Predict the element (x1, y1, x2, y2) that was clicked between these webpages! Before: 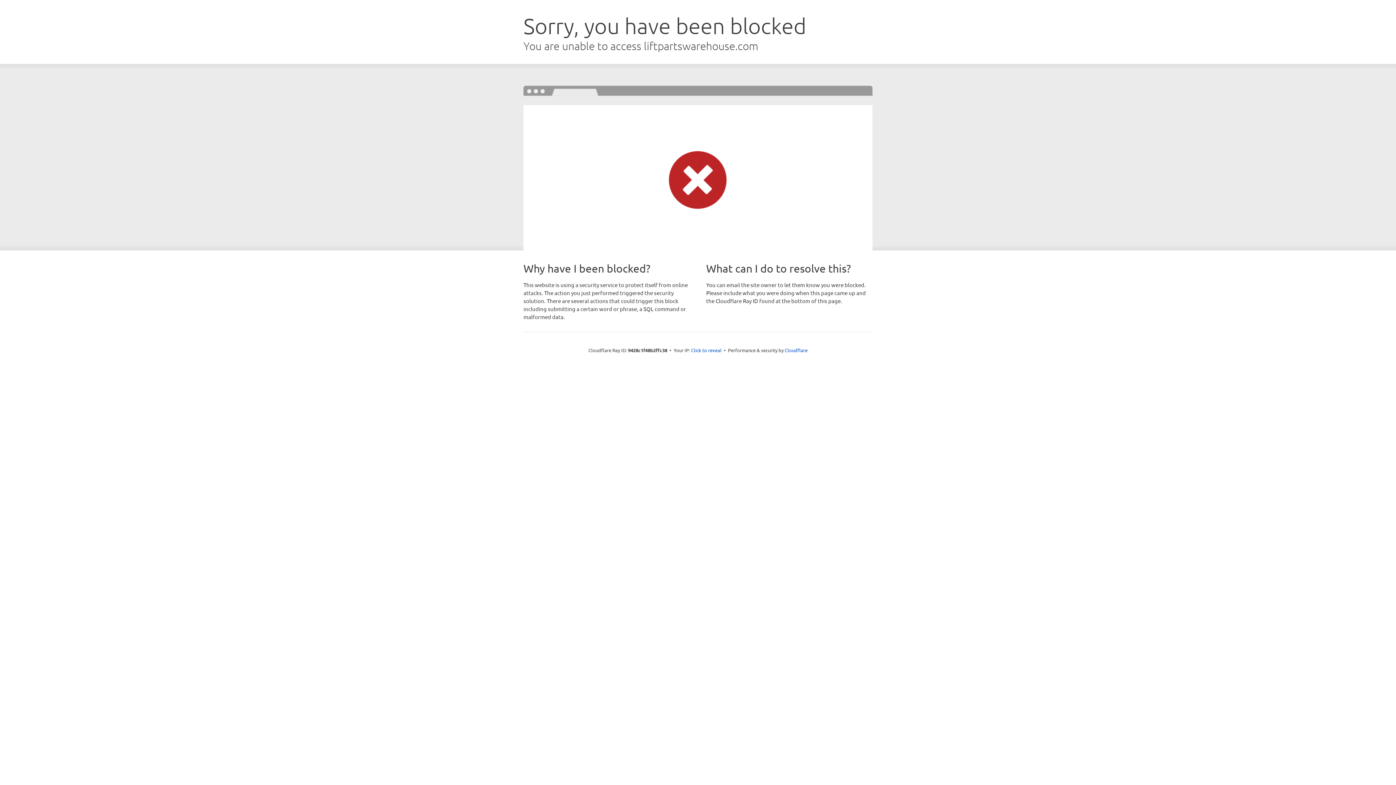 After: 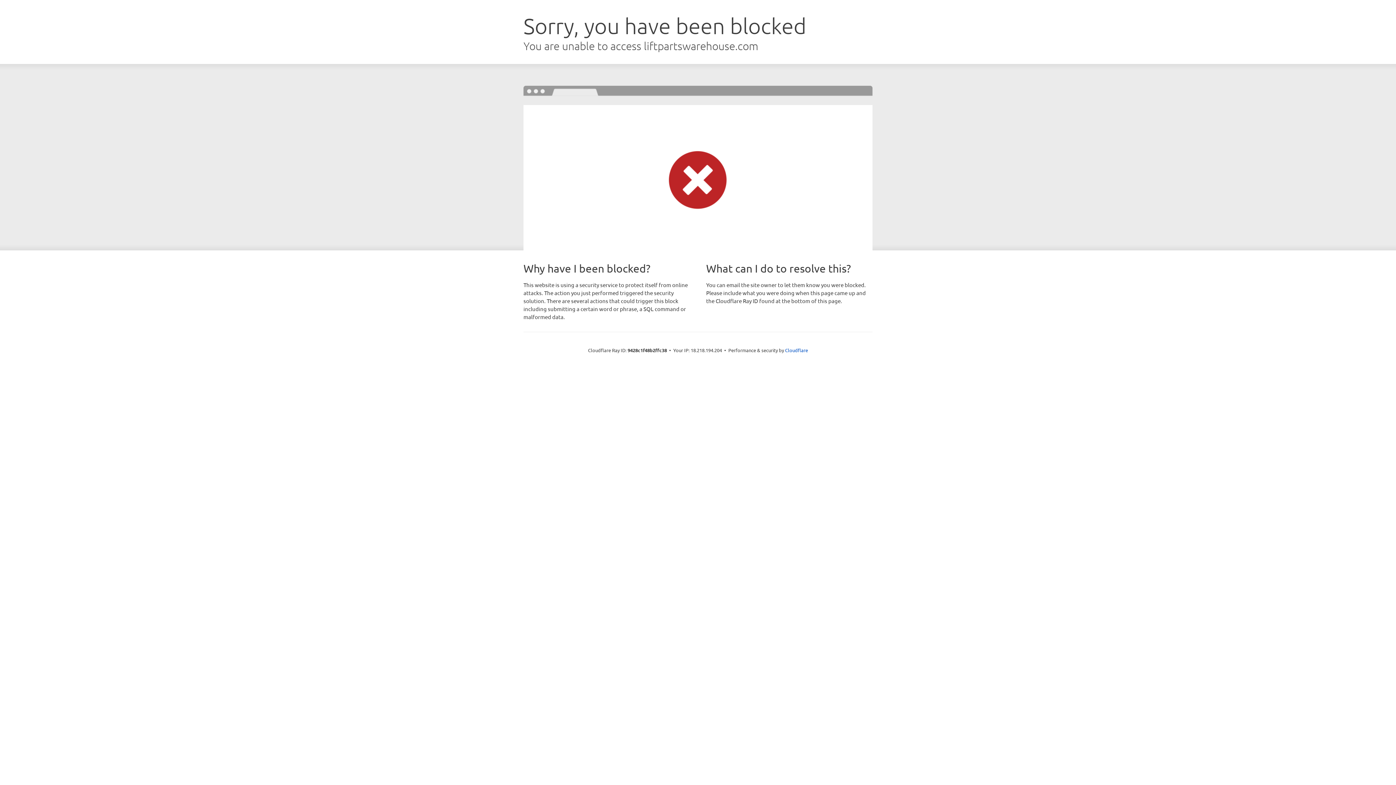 Action: label: Click to reveal bbox: (691, 346, 721, 353)